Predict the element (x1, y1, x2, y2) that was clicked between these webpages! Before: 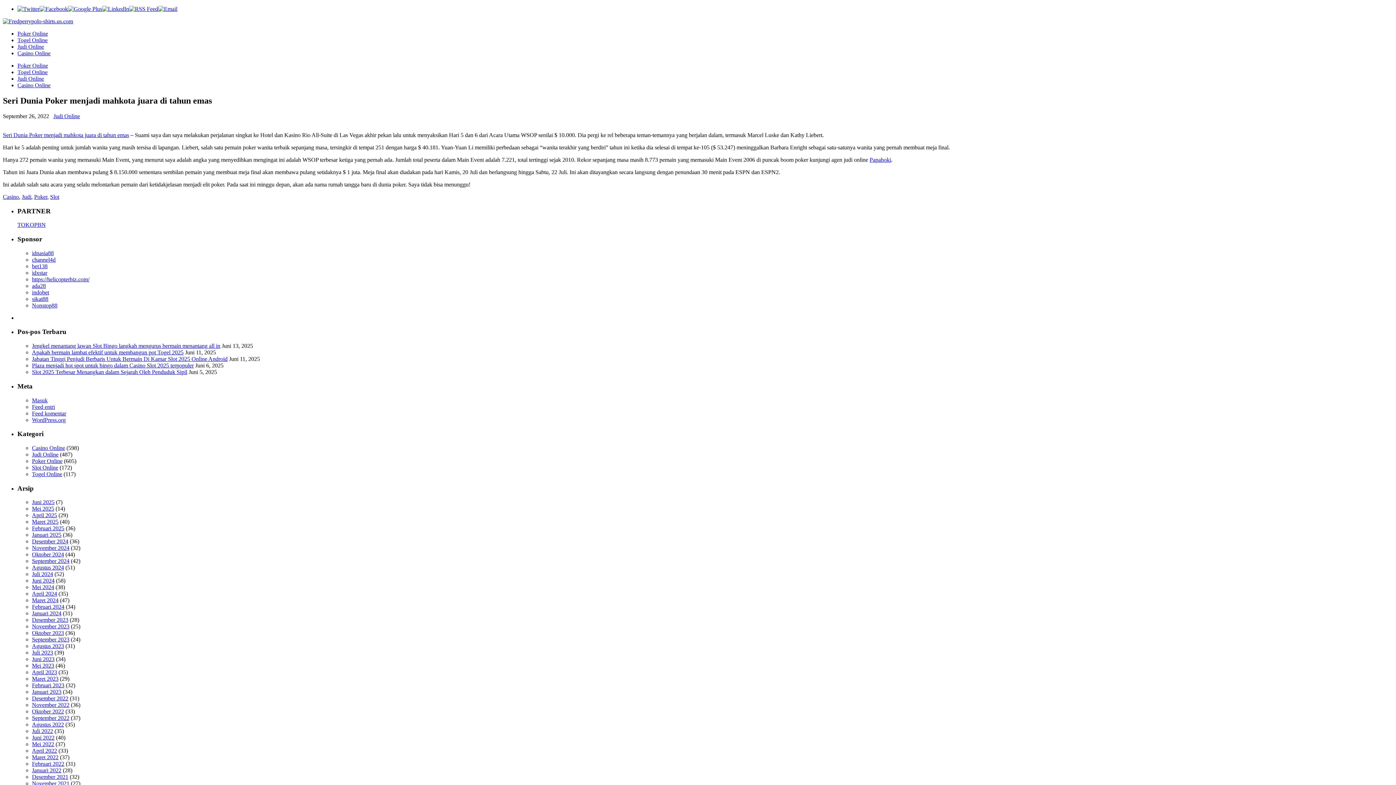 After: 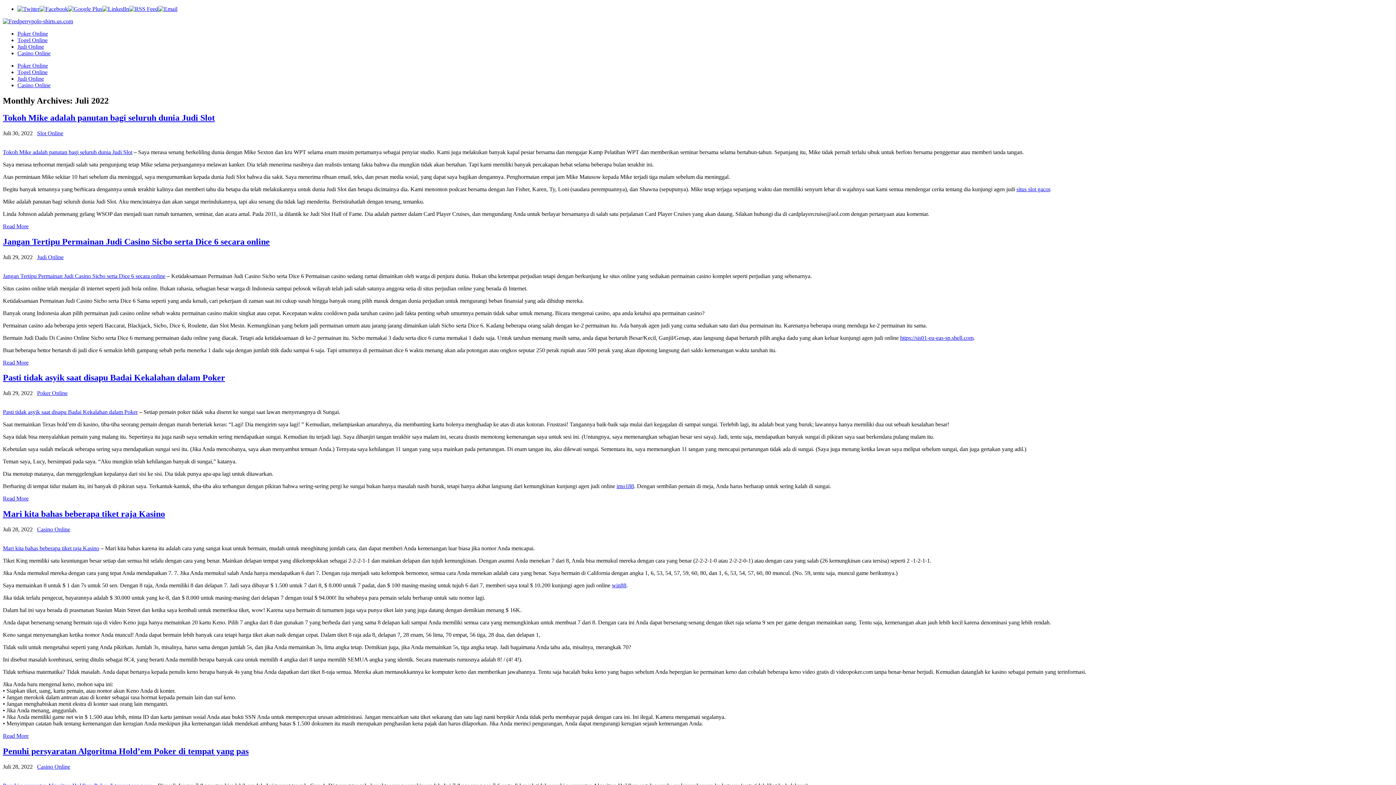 Action: bbox: (32, 728, 53, 734) label: Juli 2022